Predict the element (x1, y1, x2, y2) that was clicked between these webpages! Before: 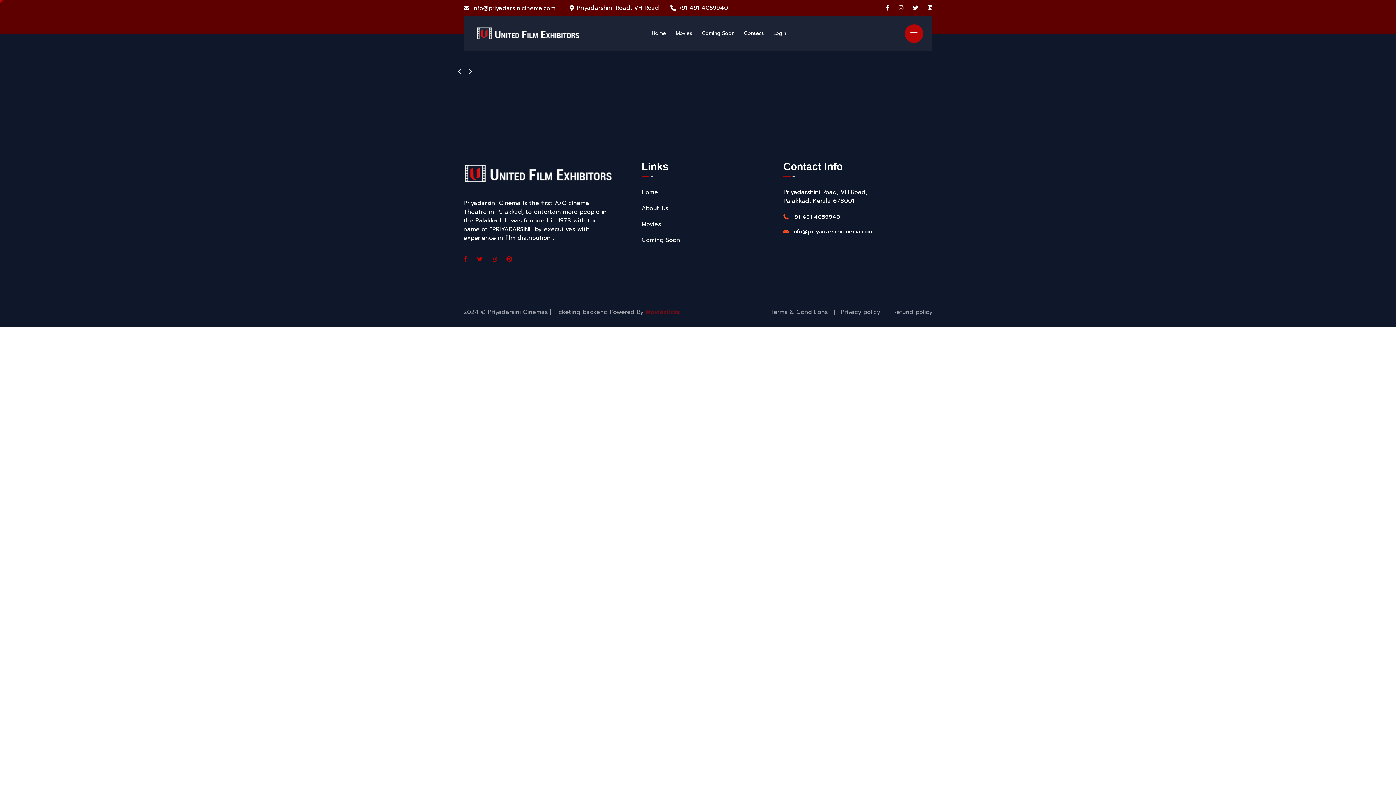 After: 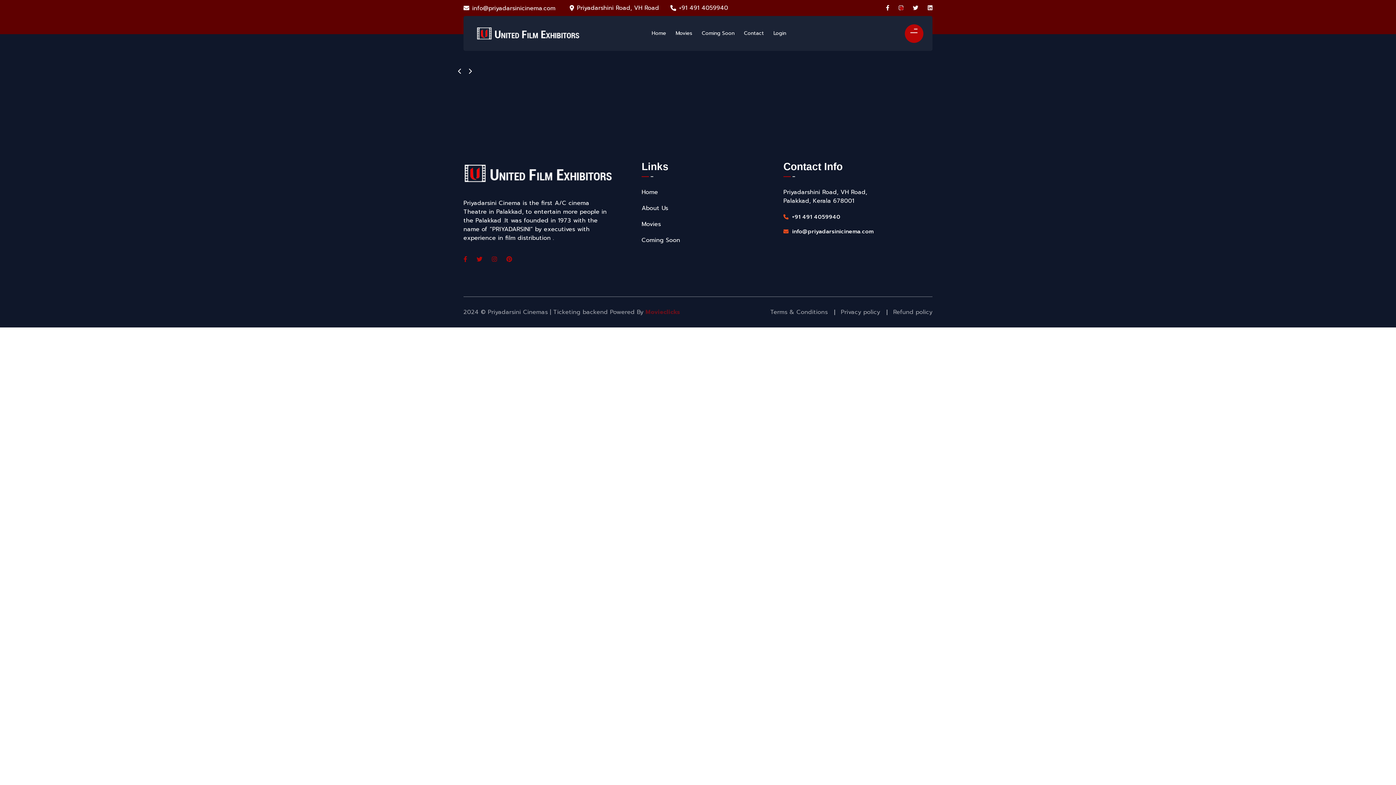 Action: bbox: (898, 4, 903, 12)